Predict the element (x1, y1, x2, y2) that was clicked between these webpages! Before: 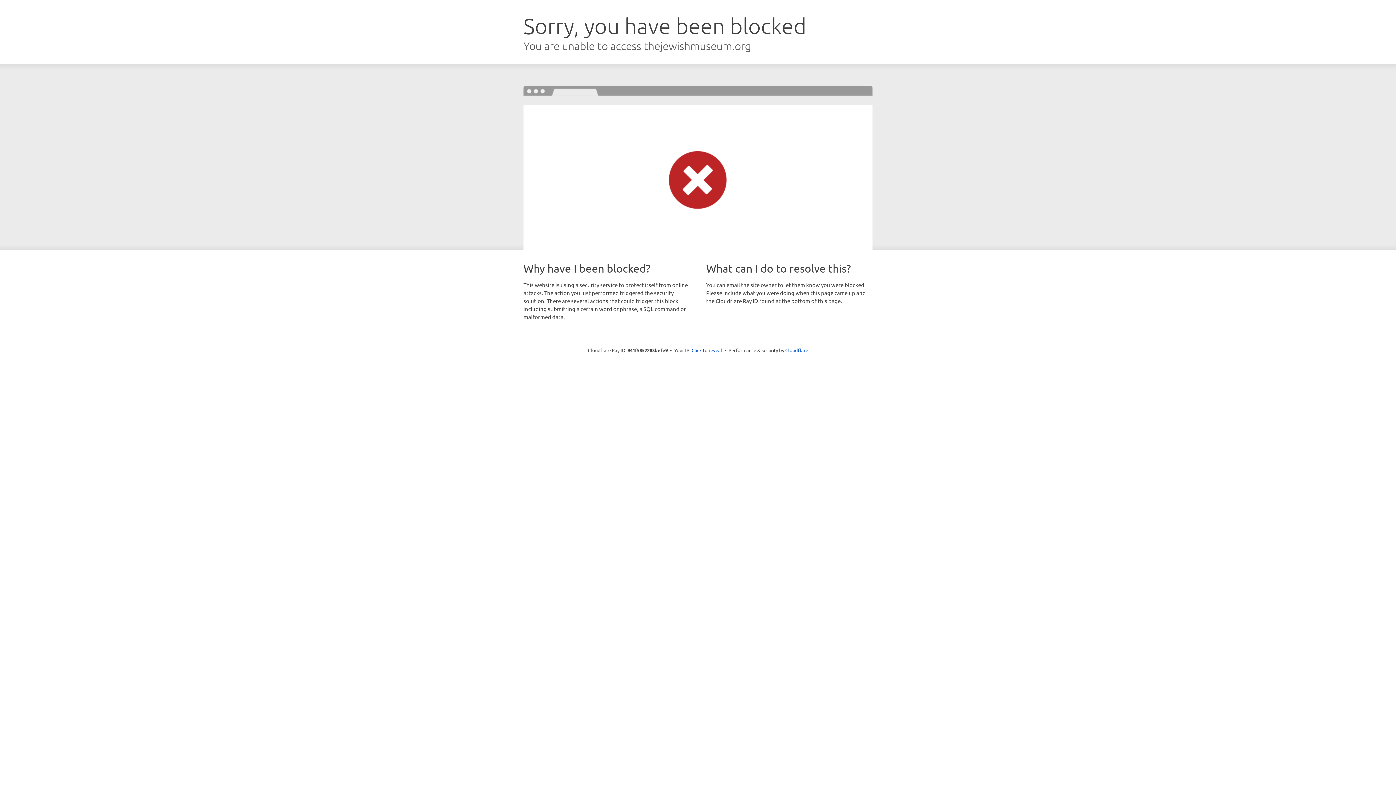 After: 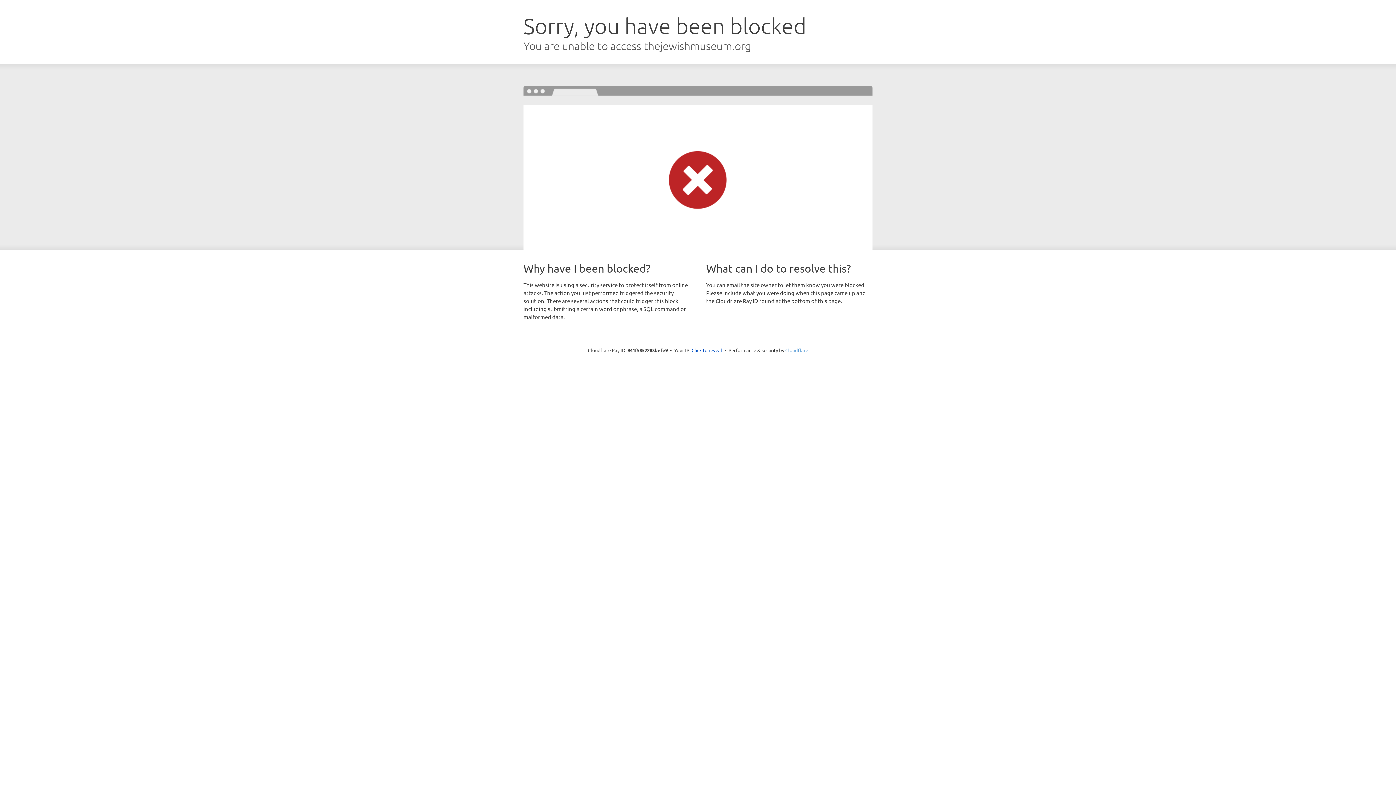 Action: label: Cloudflare bbox: (785, 347, 808, 353)